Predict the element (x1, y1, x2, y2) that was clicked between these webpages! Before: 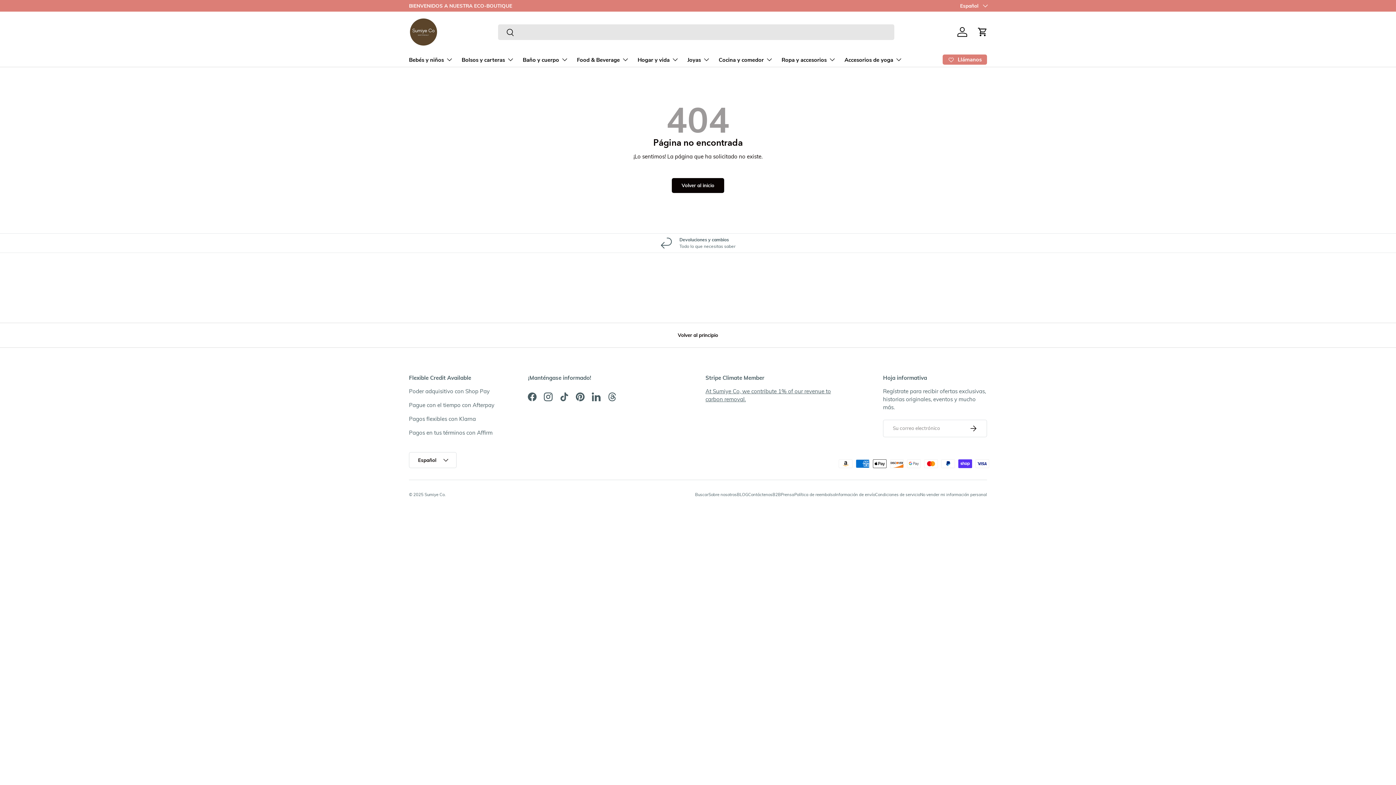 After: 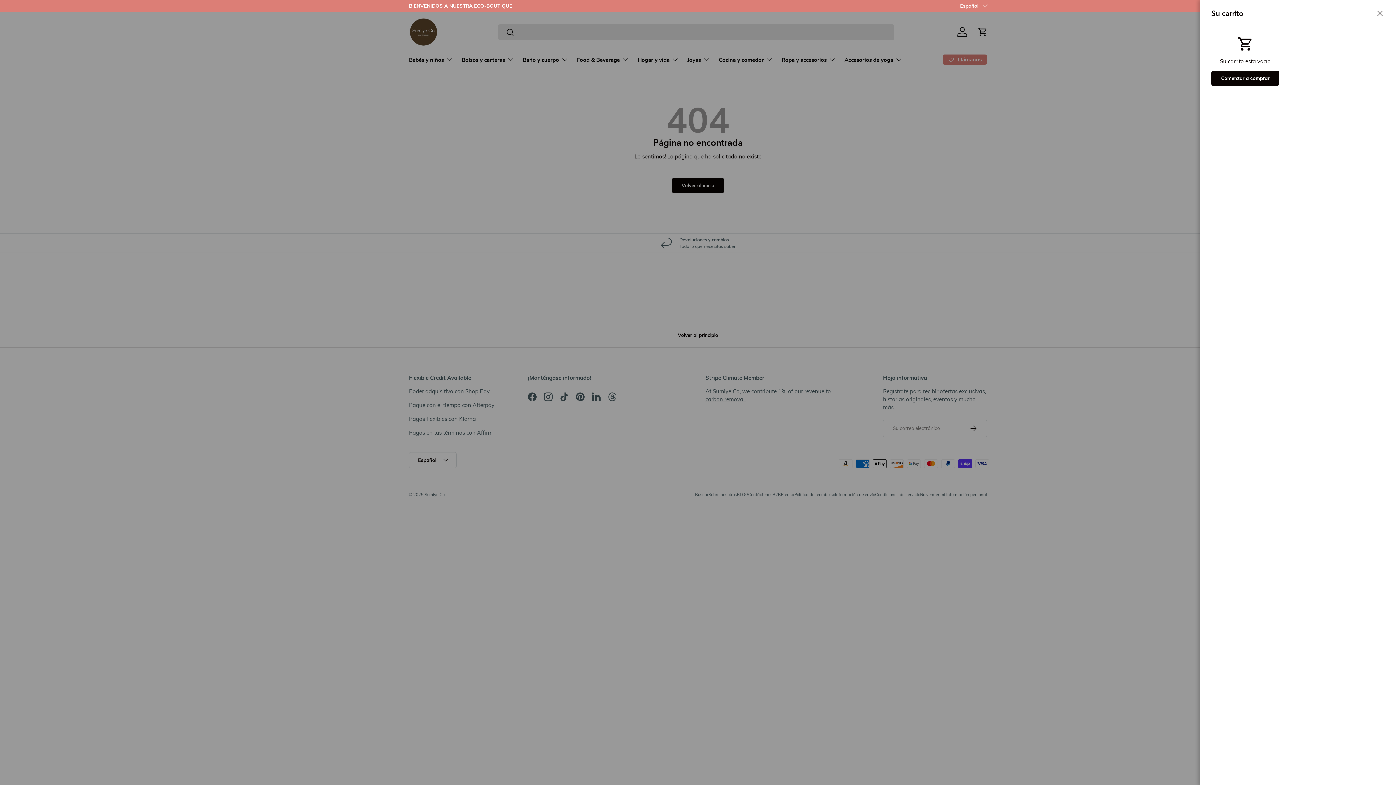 Action: bbox: (974, 24, 990, 40) label: Carrito